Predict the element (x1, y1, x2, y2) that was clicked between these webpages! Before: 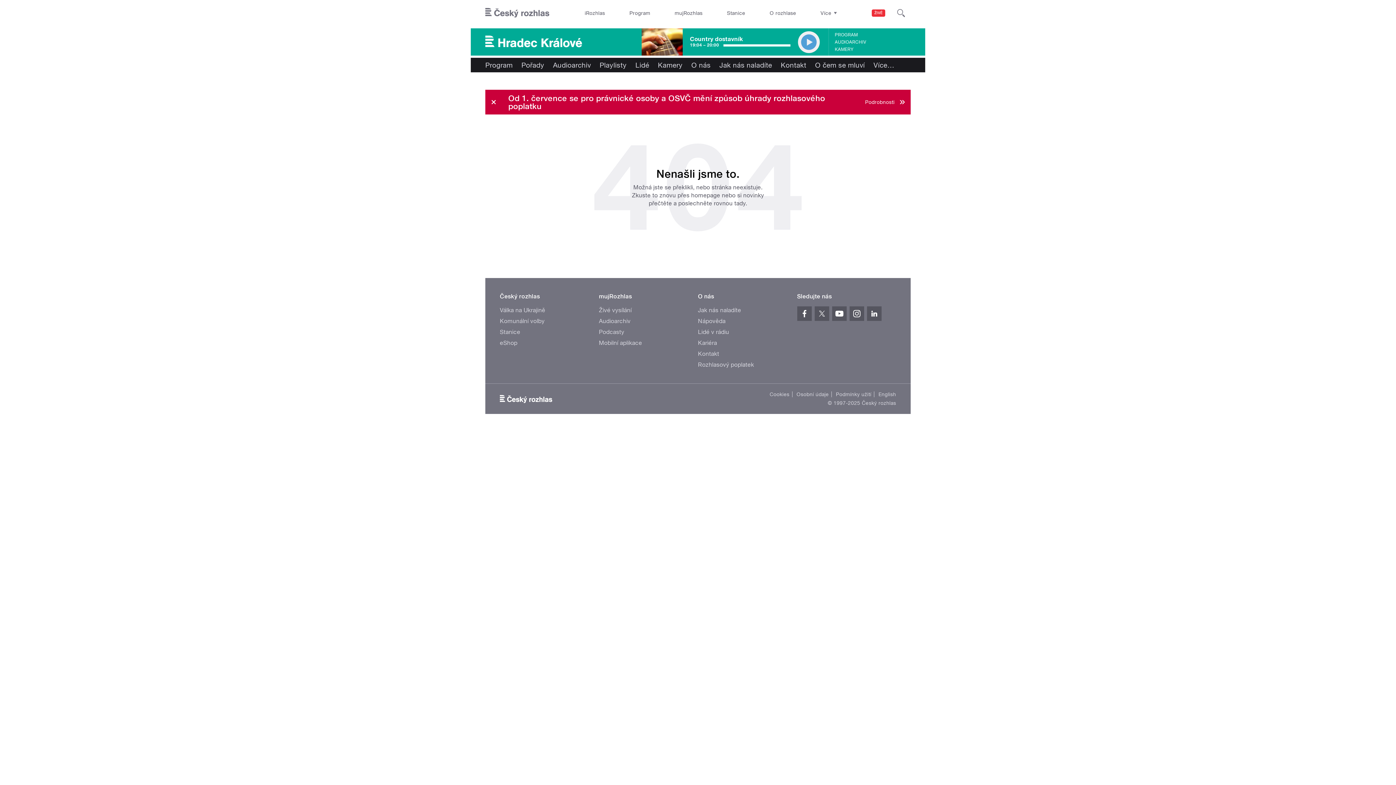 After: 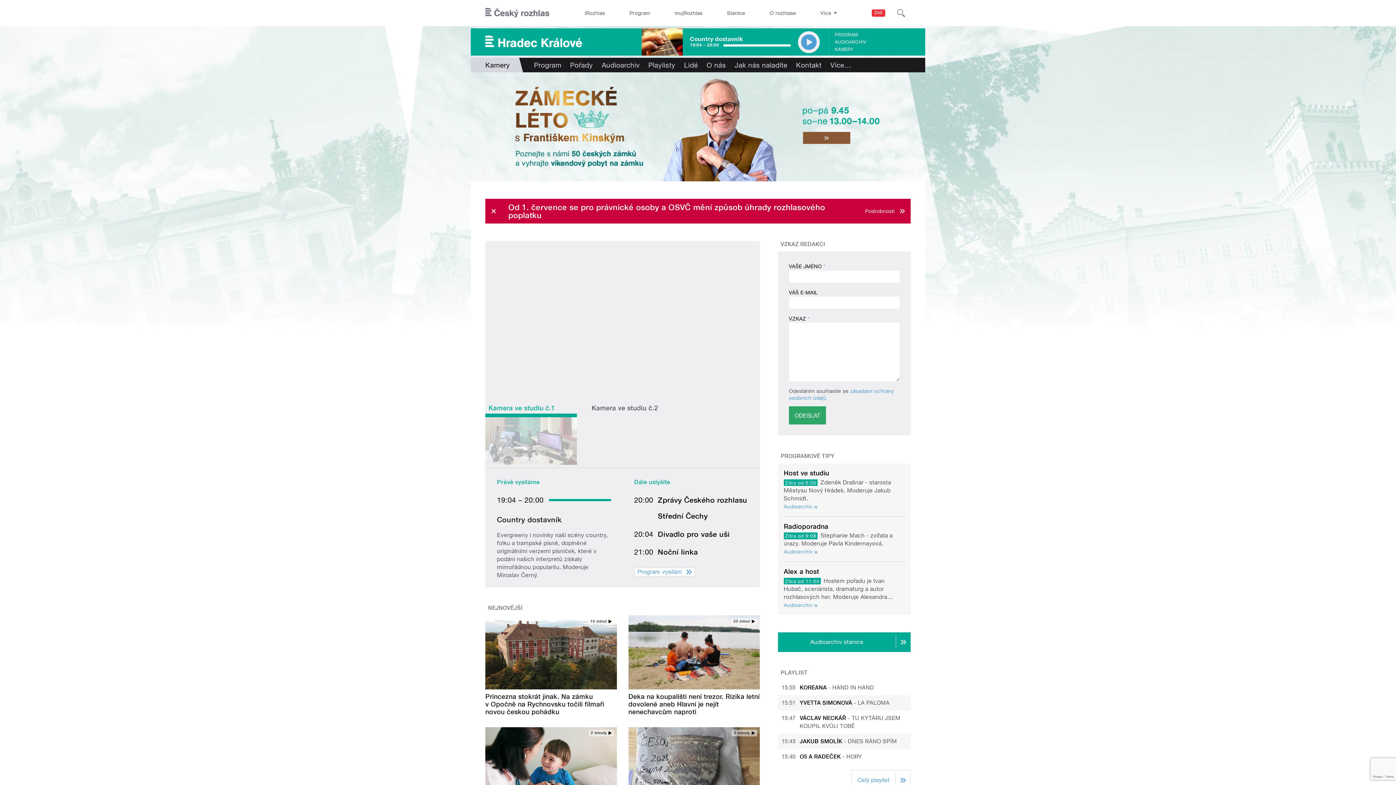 Action: label: KAMERY bbox: (835, 45, 853, 52)